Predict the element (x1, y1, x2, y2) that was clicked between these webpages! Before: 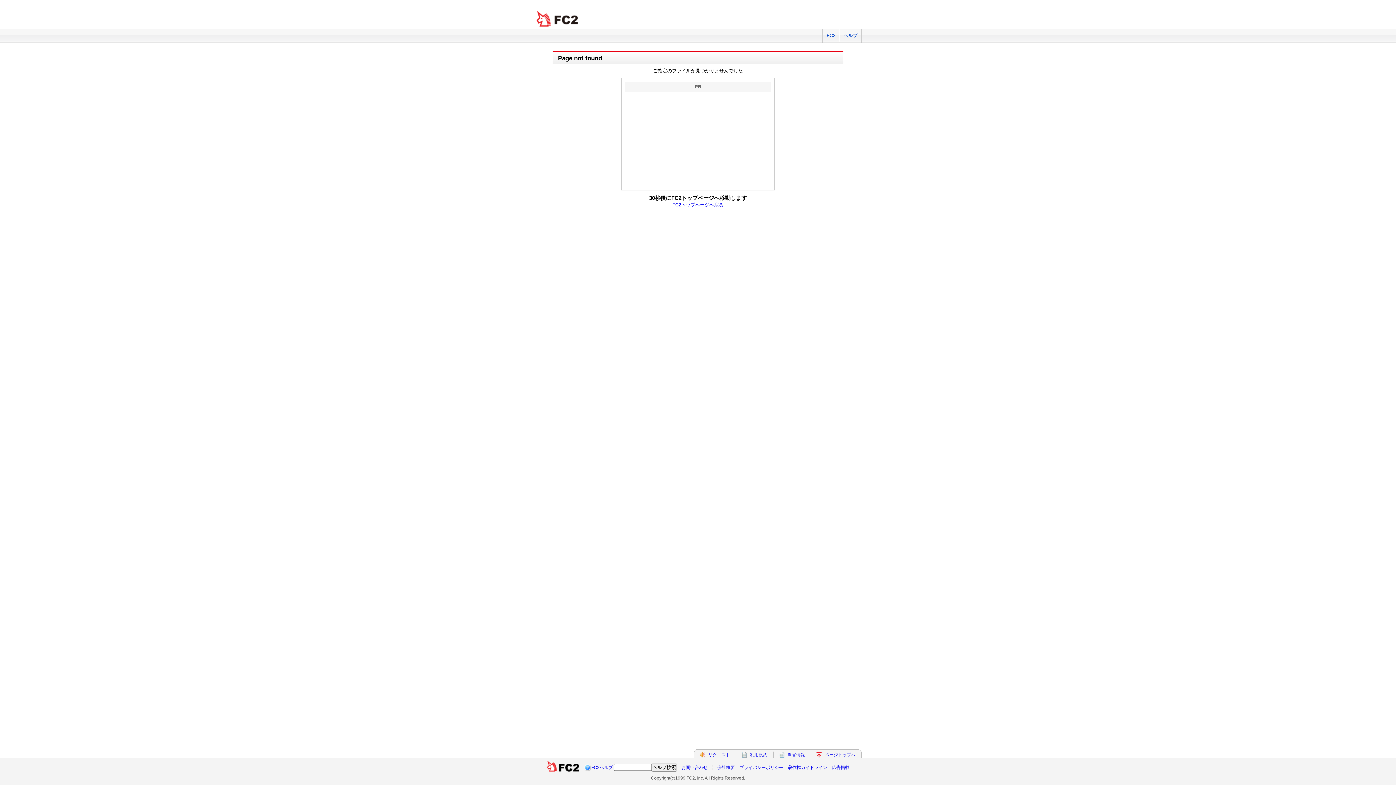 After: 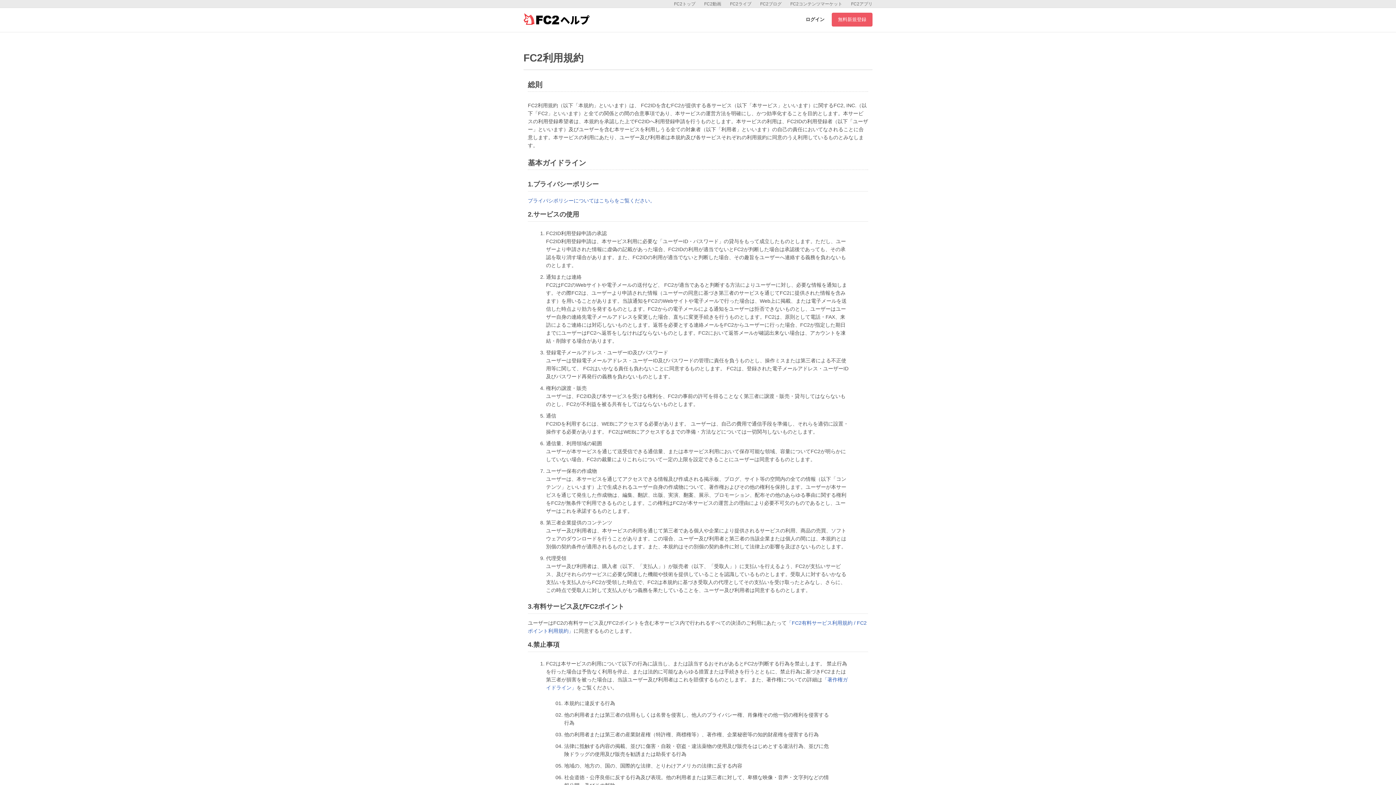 Action: label: 利用規約 bbox: (750, 752, 767, 757)